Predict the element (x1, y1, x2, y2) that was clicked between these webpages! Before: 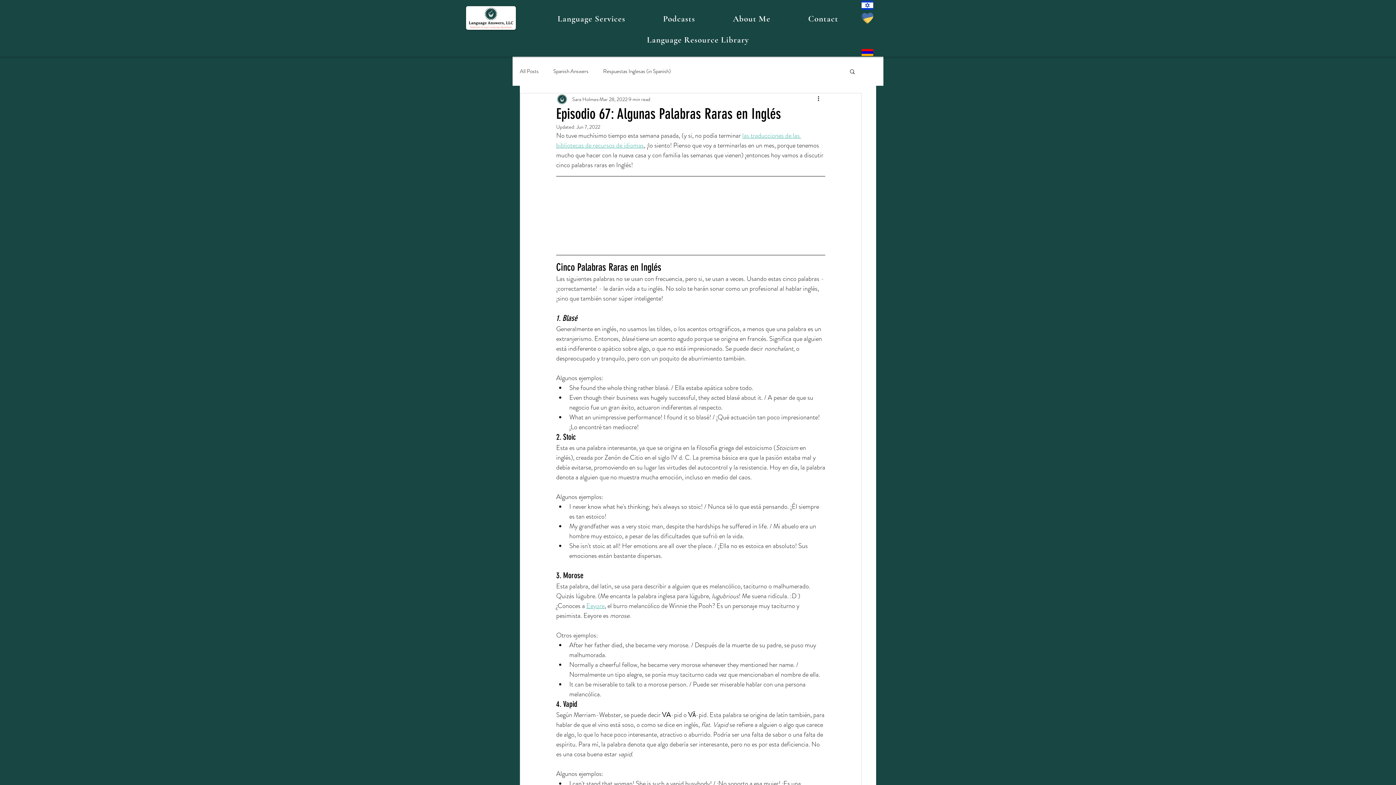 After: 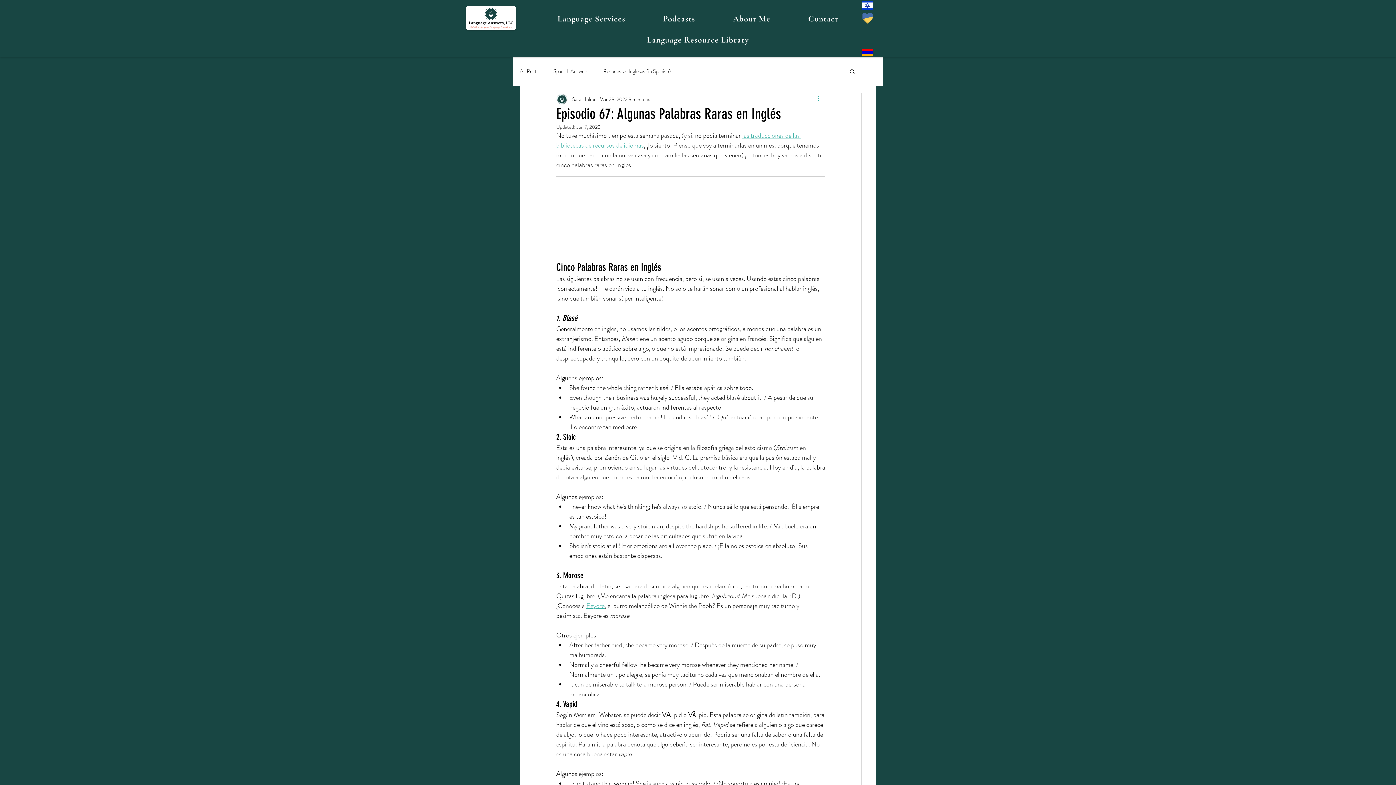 Action: bbox: (816, 94, 825, 103) label: More actions